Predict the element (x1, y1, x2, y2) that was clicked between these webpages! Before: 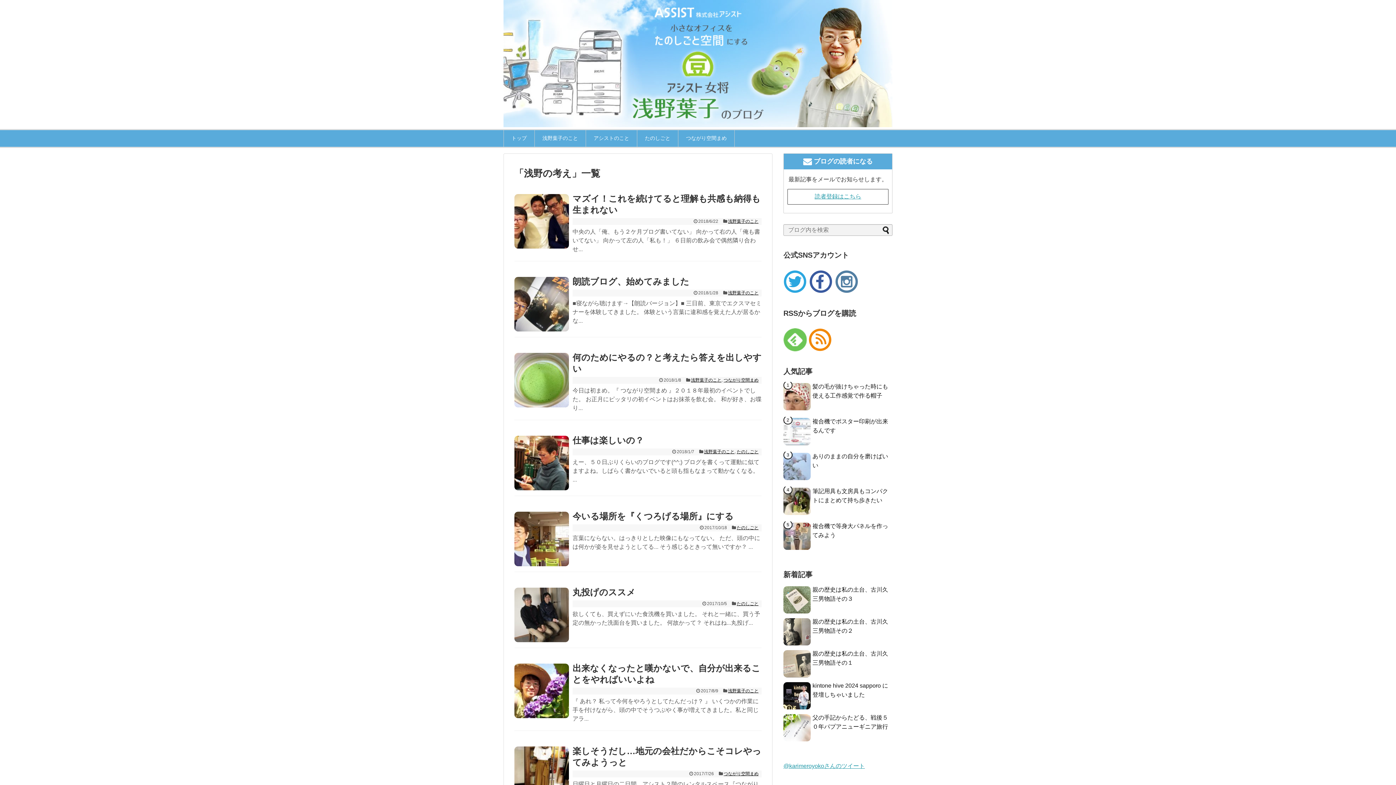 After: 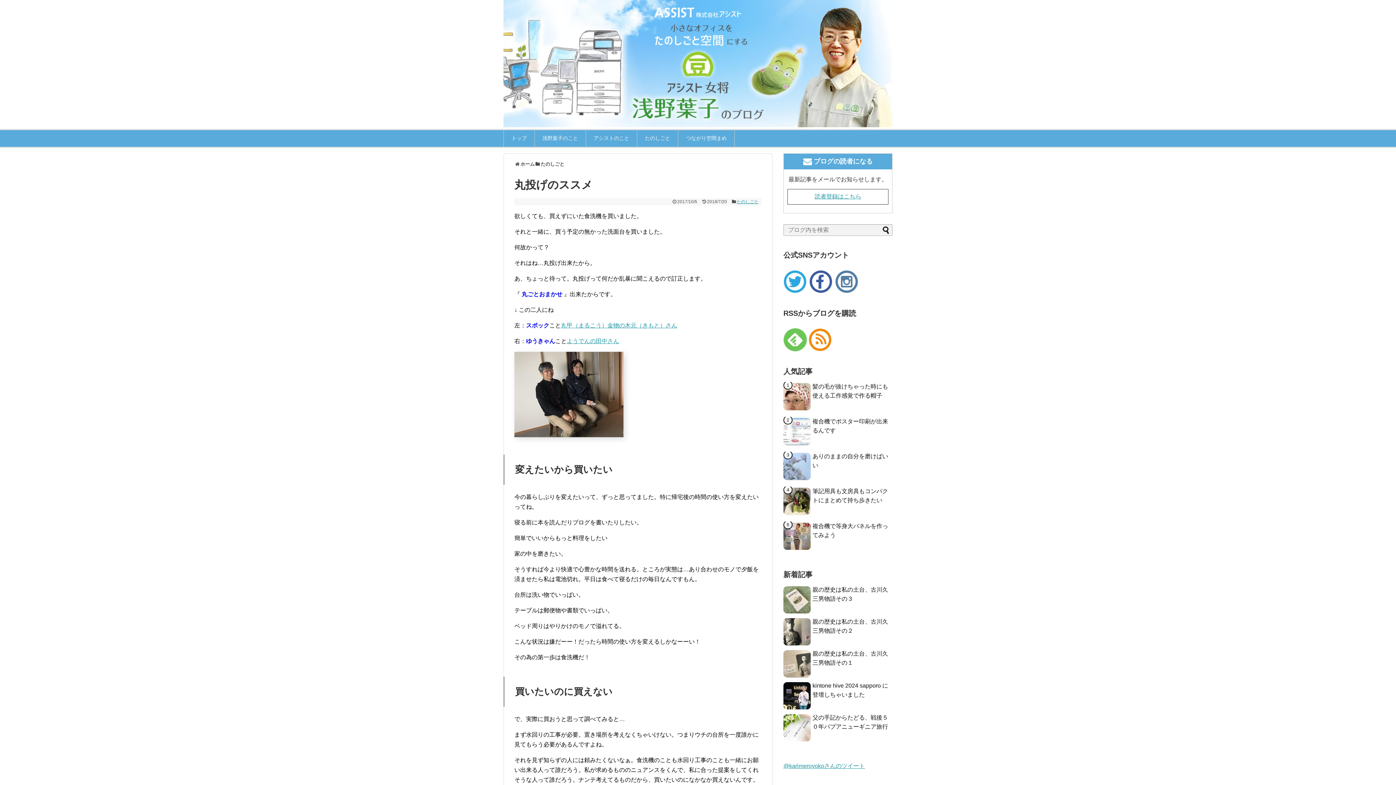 Action: bbox: (572, 587, 635, 597) label: 丸投げのススメ